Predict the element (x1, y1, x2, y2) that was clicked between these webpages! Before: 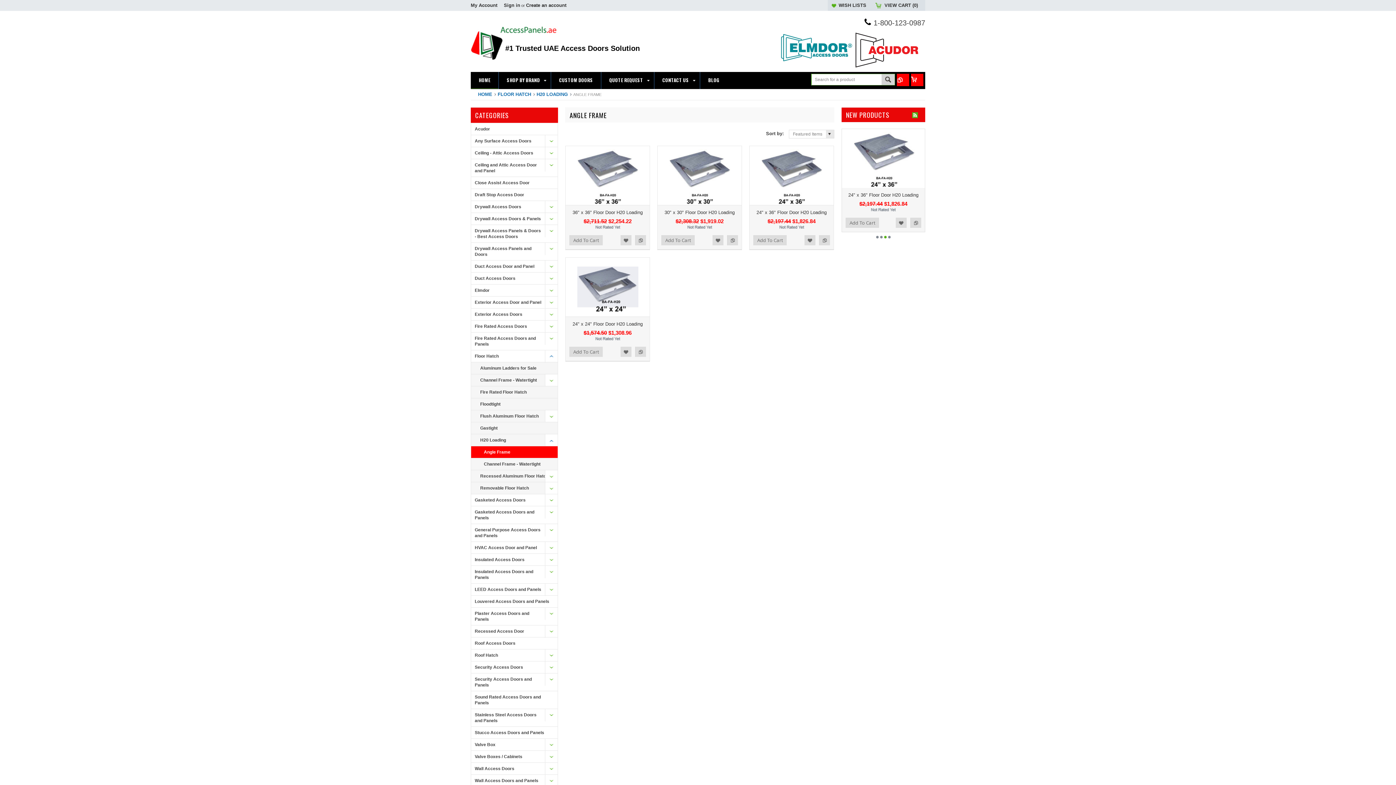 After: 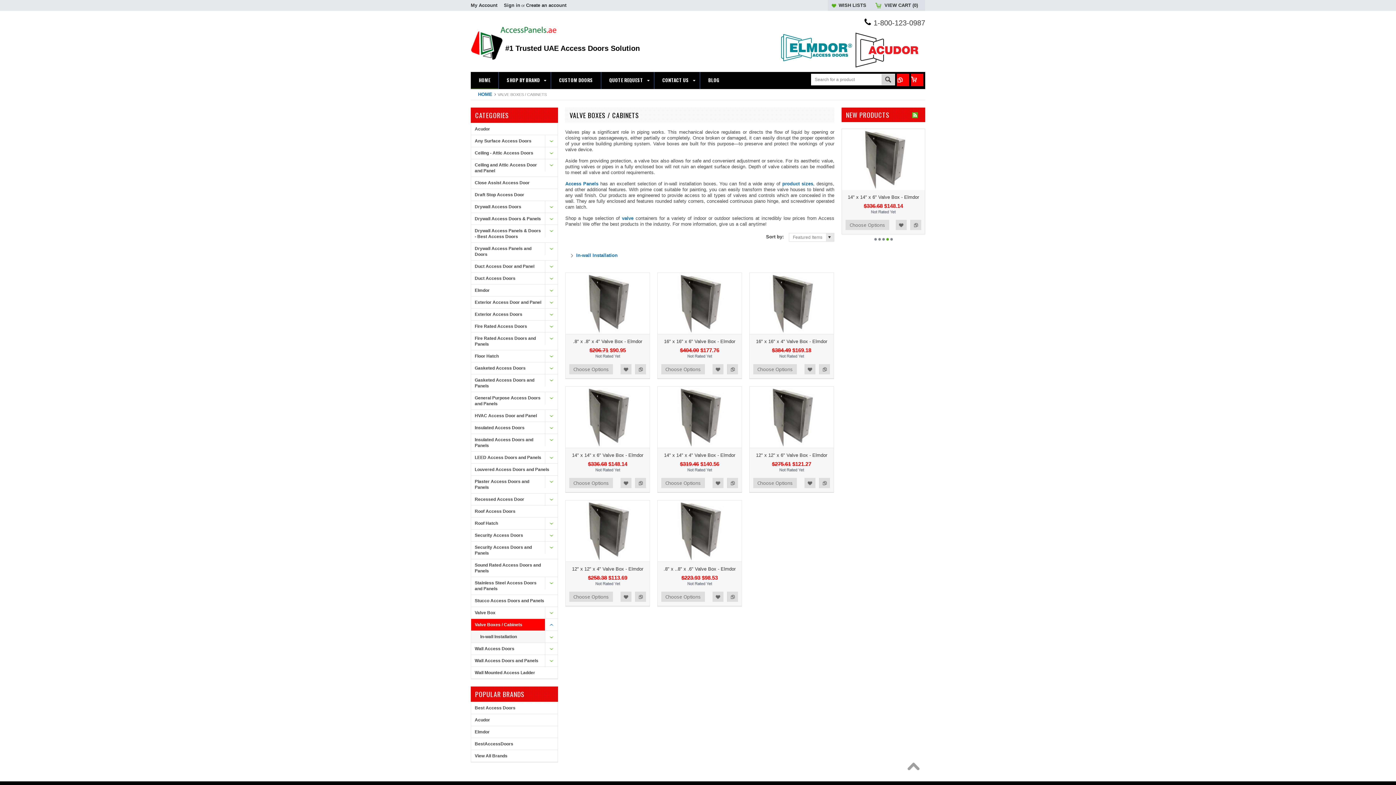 Action: label: Valve Boxes / Cabinets bbox: (471, 751, 545, 762)